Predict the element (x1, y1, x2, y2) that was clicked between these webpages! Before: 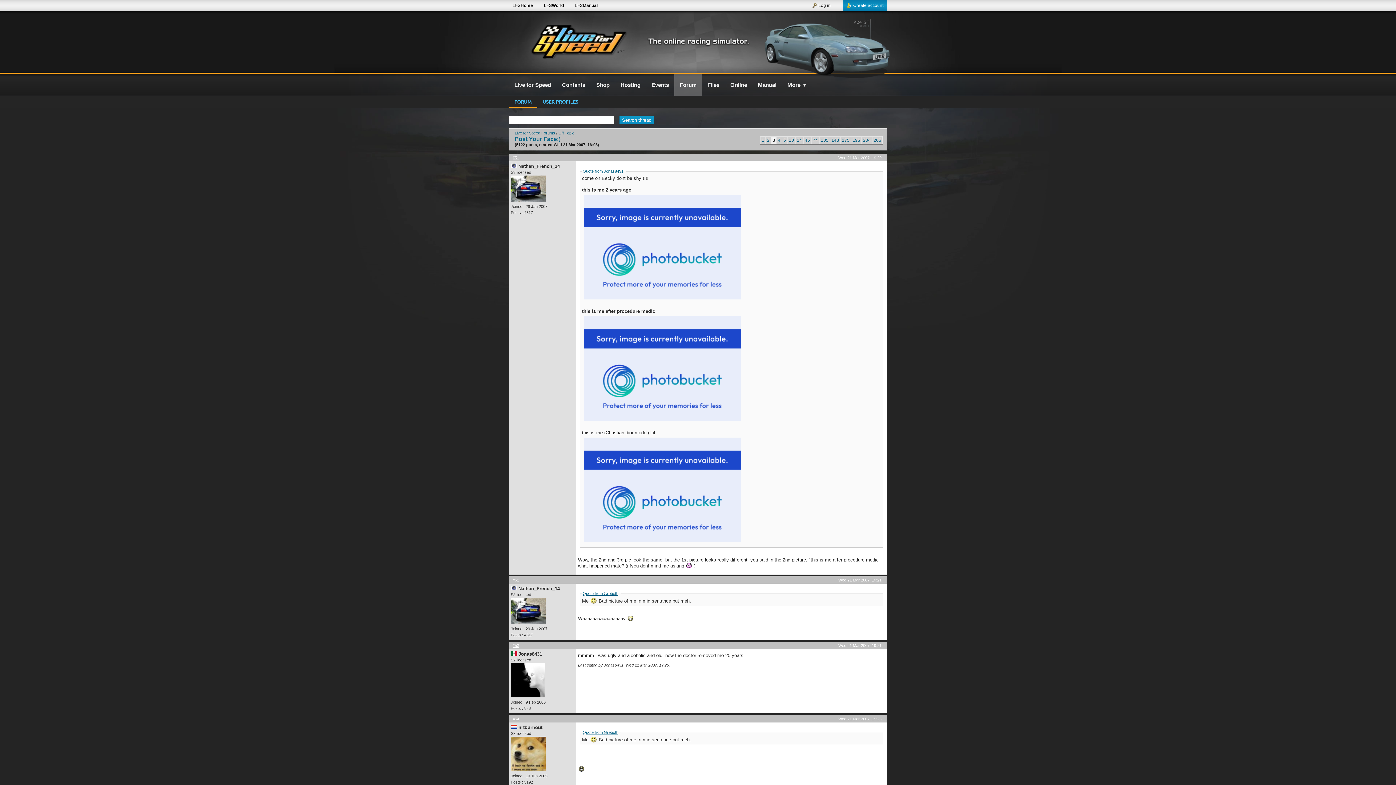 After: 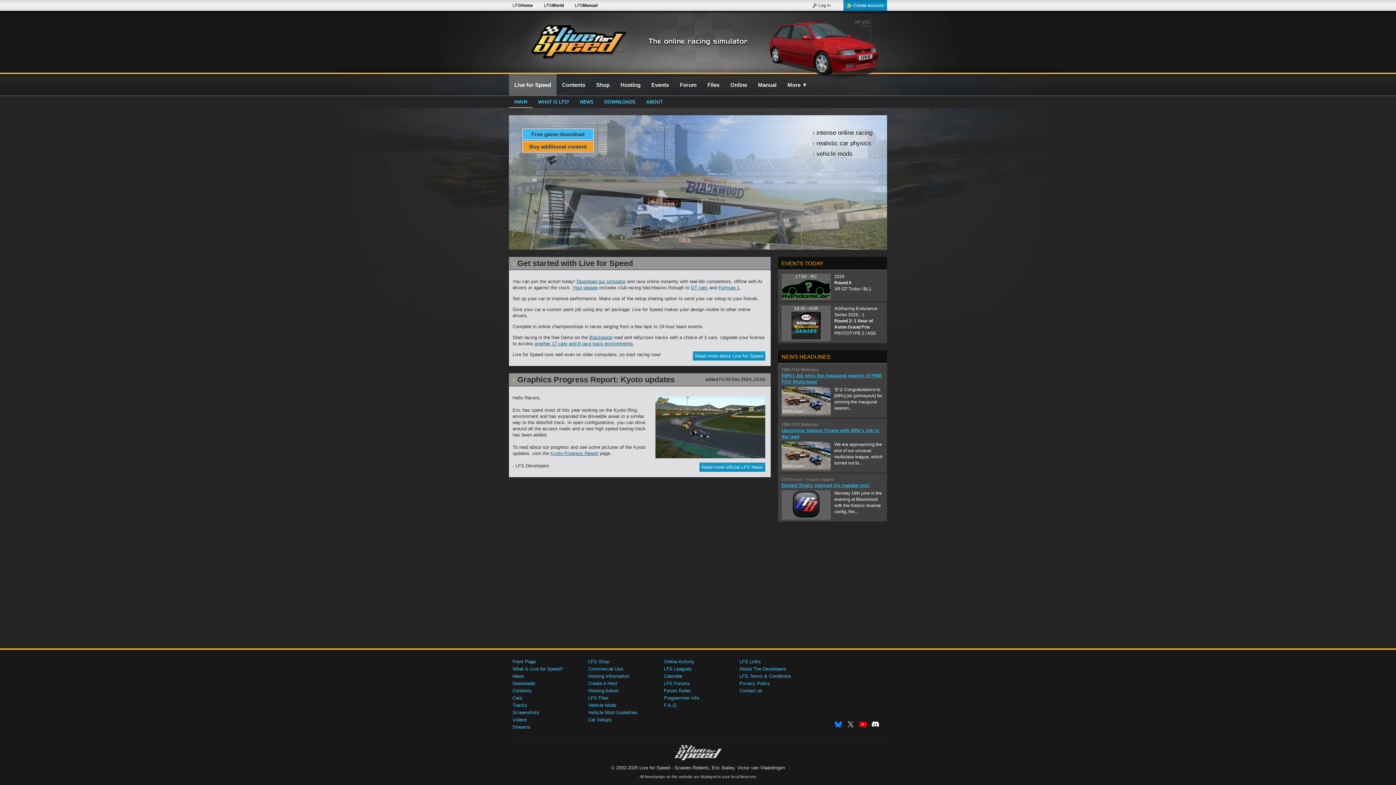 Action: bbox: (516, 0, 642, 72) label: 0.7F